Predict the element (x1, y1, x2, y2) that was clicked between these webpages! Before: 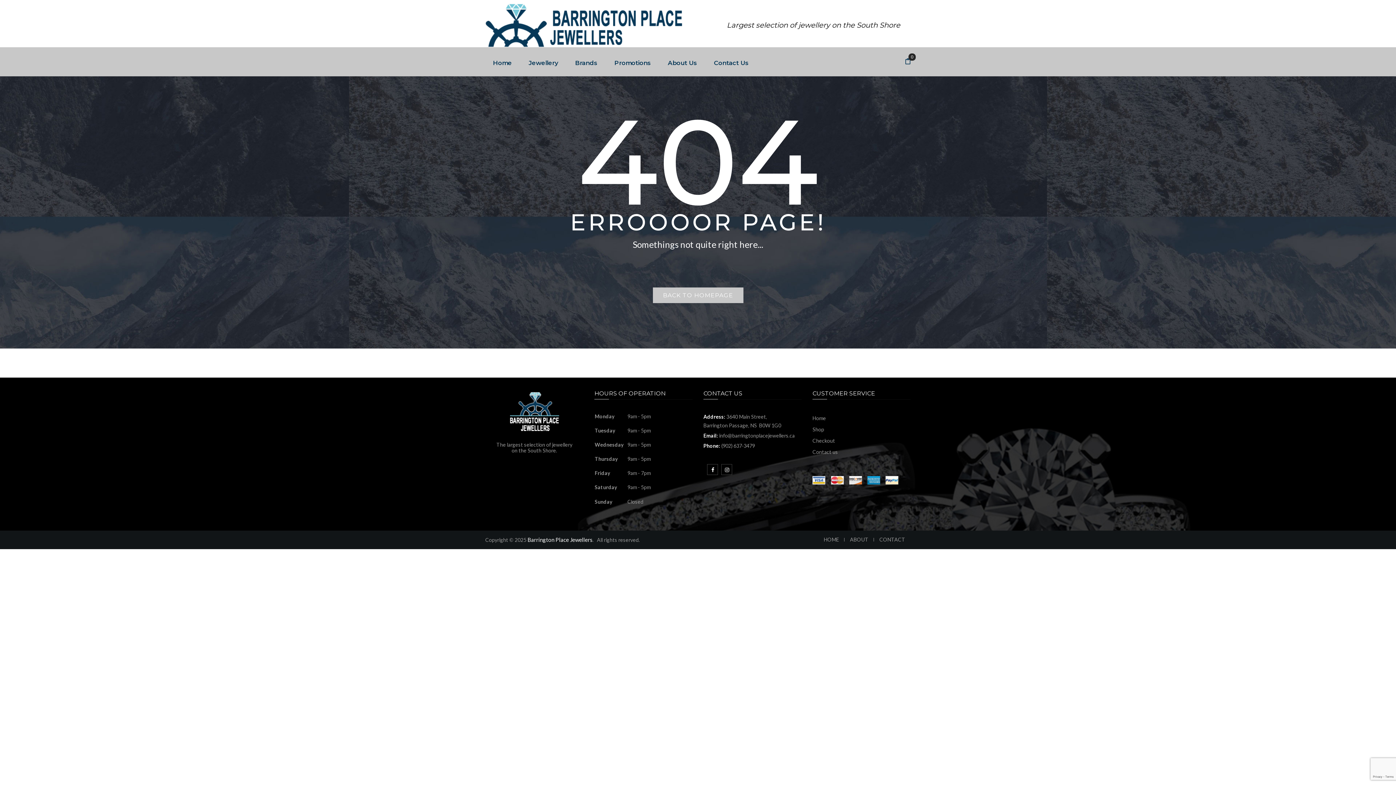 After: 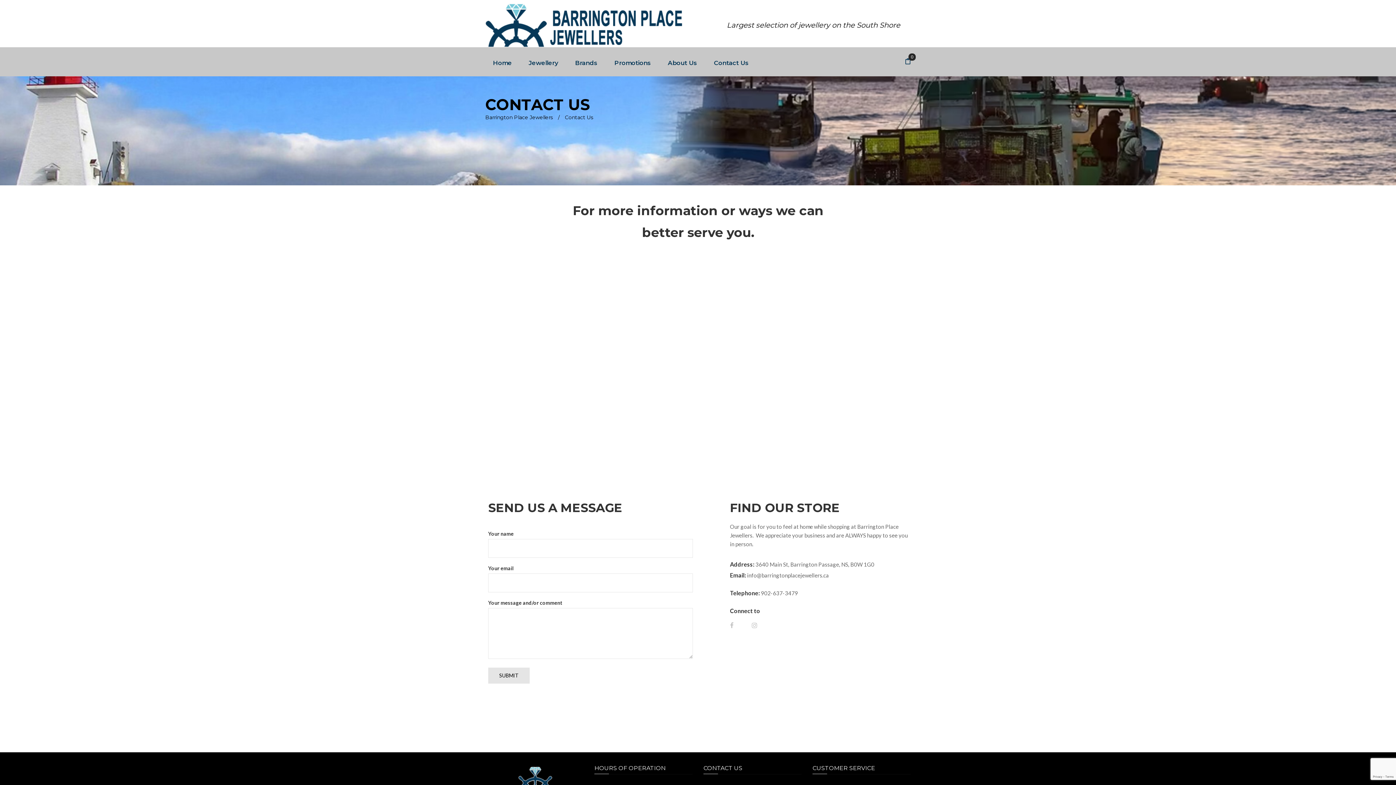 Action: bbox: (879, 536, 905, 542) label: CONTACT